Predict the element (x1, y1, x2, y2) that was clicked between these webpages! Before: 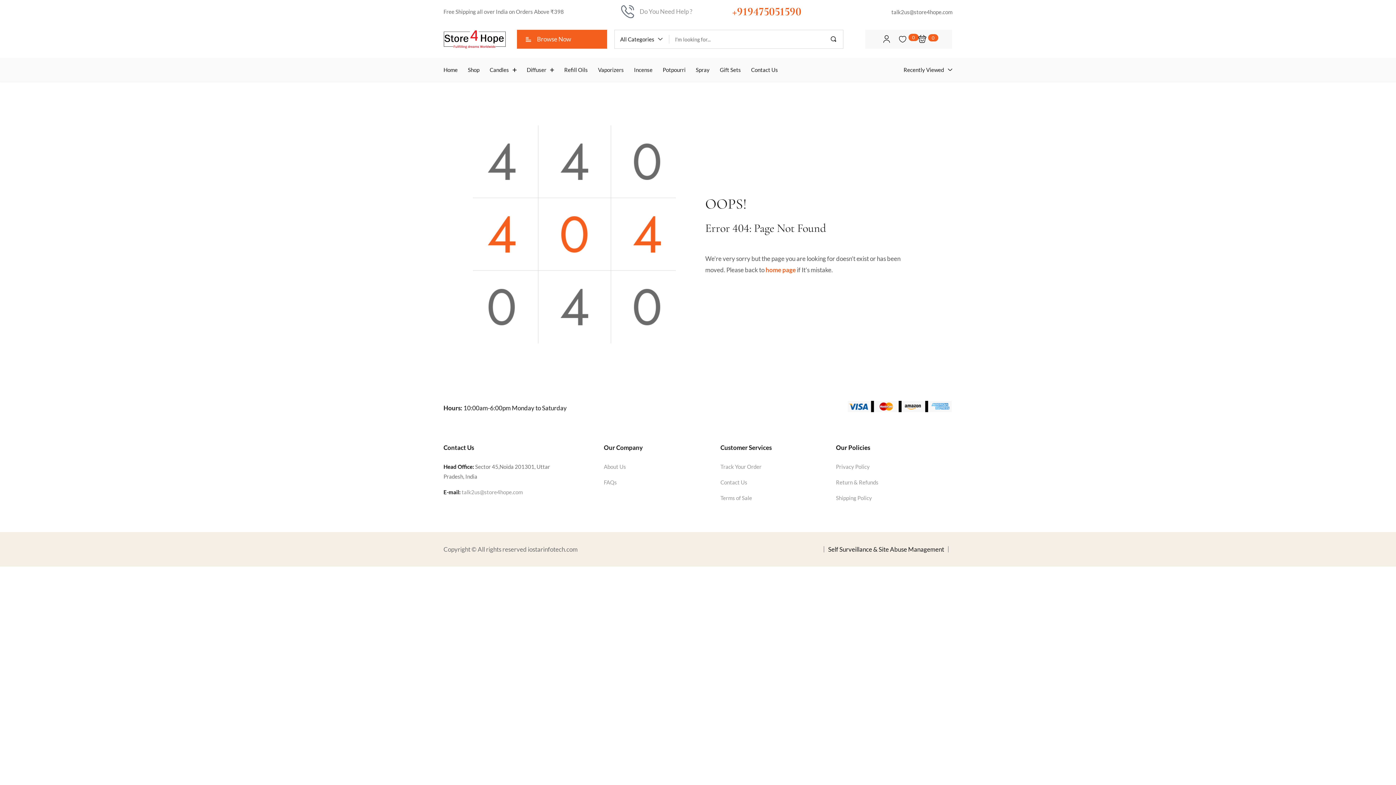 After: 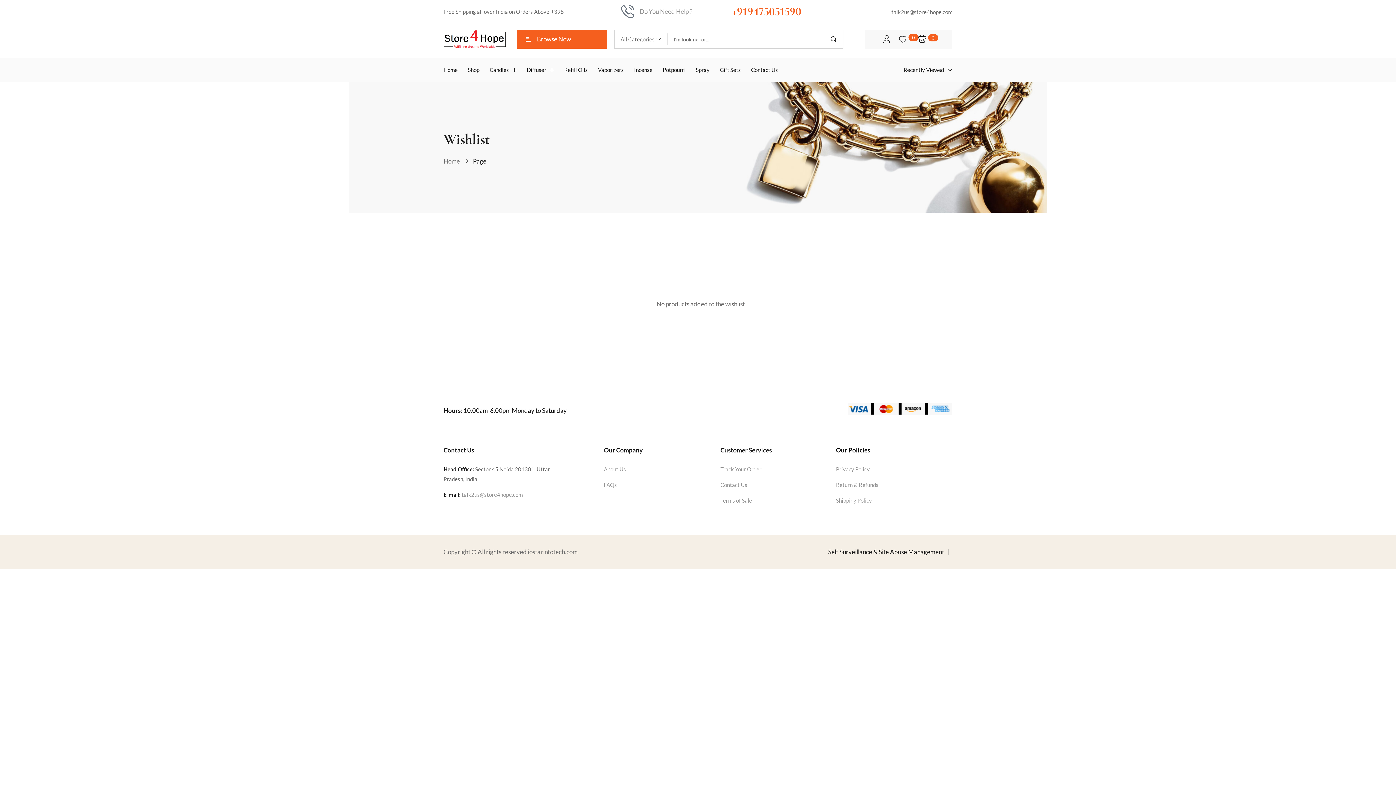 Action: bbox: (894, 32, 911, 46) label: 0